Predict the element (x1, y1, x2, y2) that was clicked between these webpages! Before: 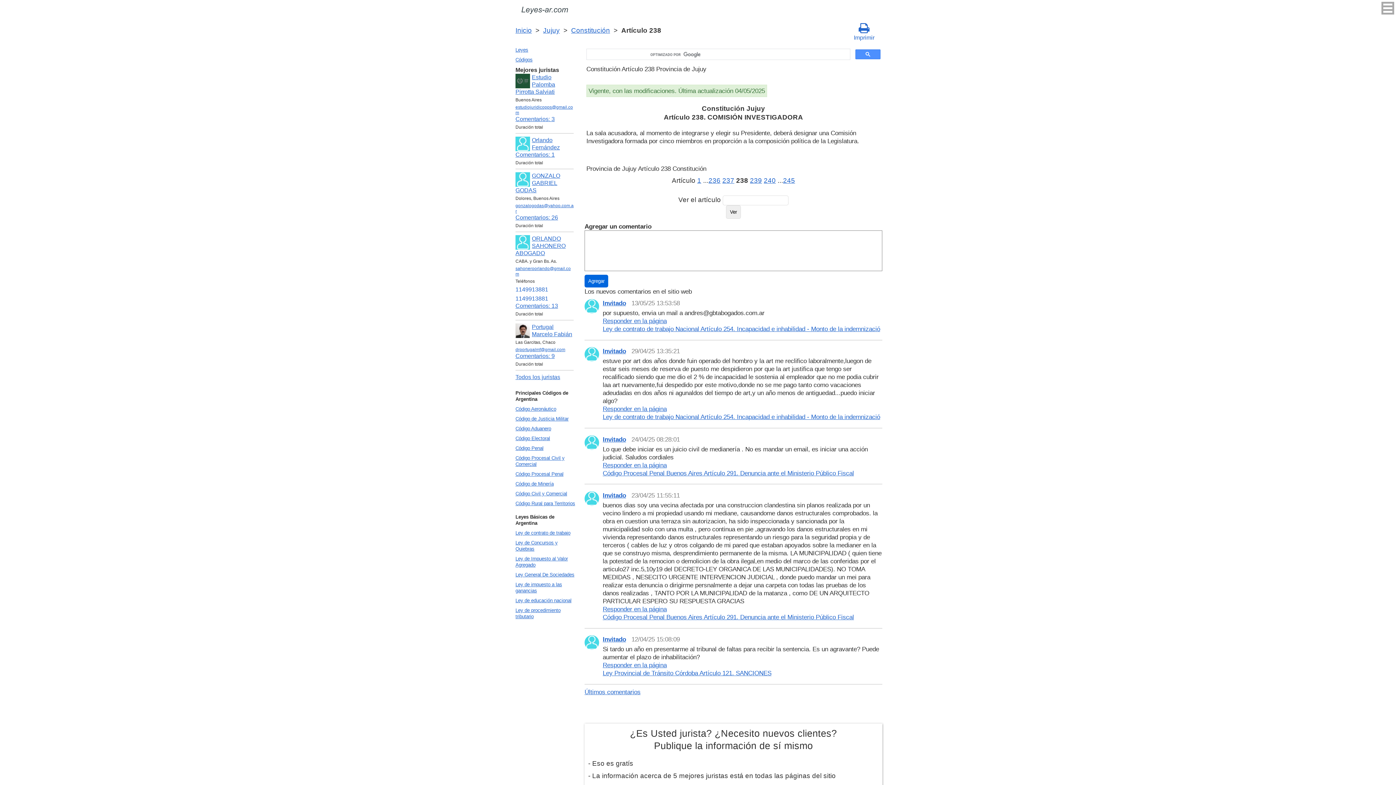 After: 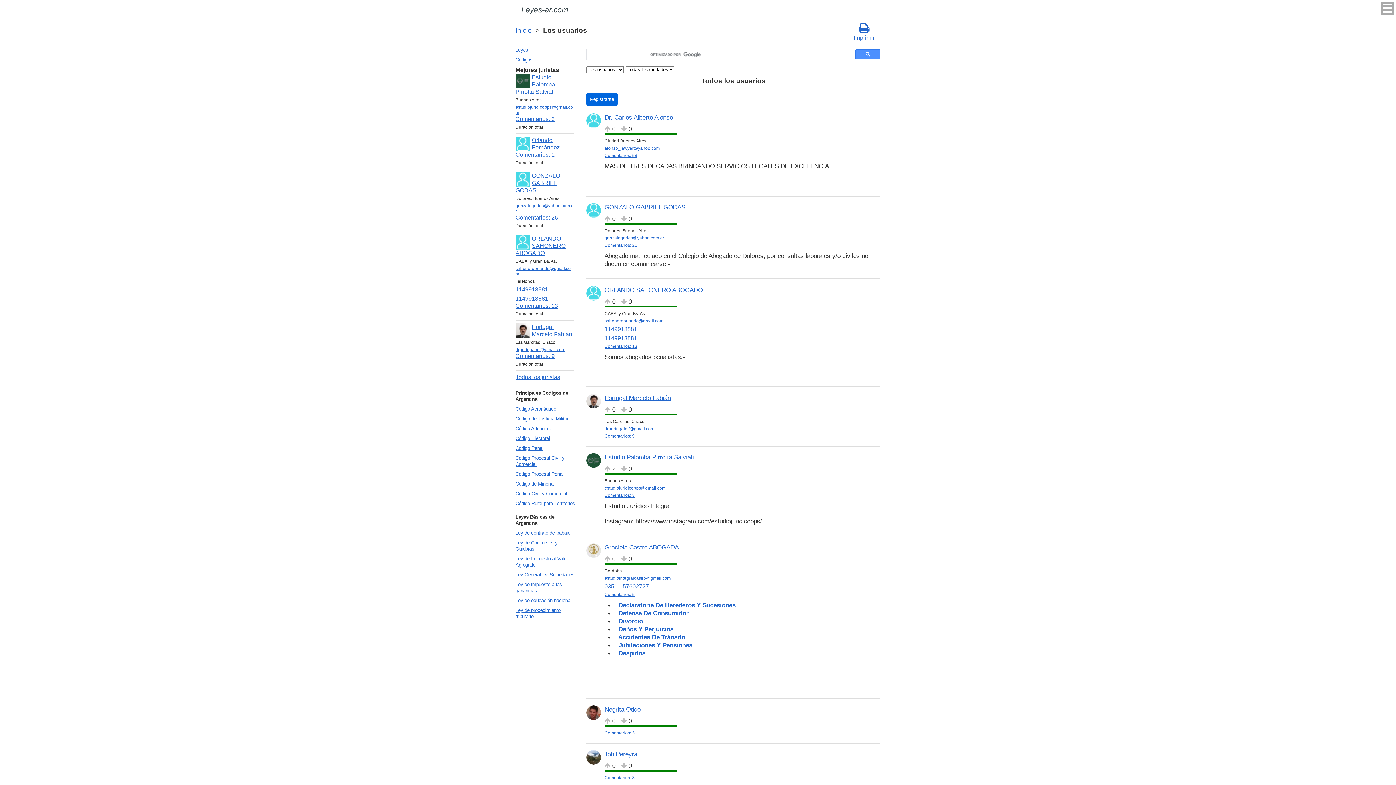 Action: label: Invitado bbox: (602, 491, 629, 499)